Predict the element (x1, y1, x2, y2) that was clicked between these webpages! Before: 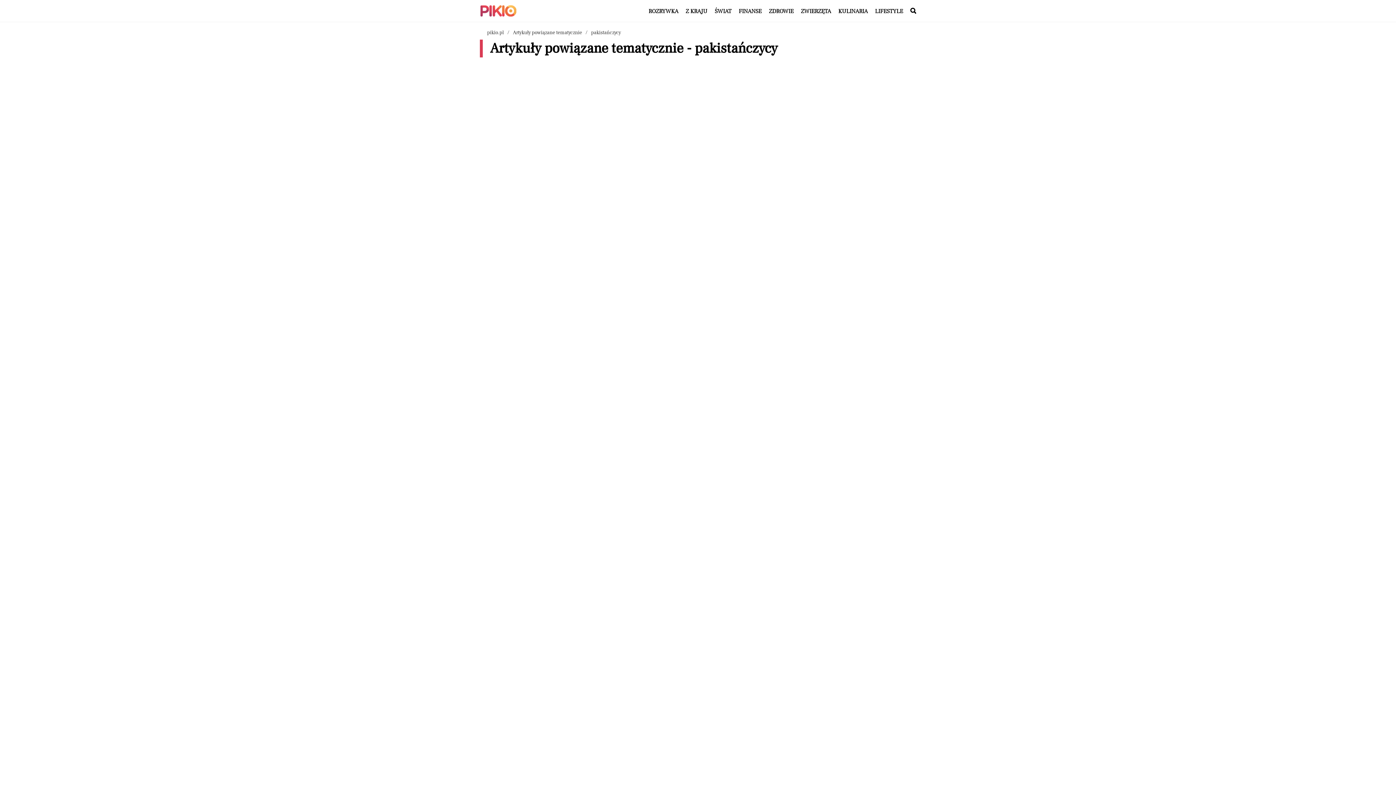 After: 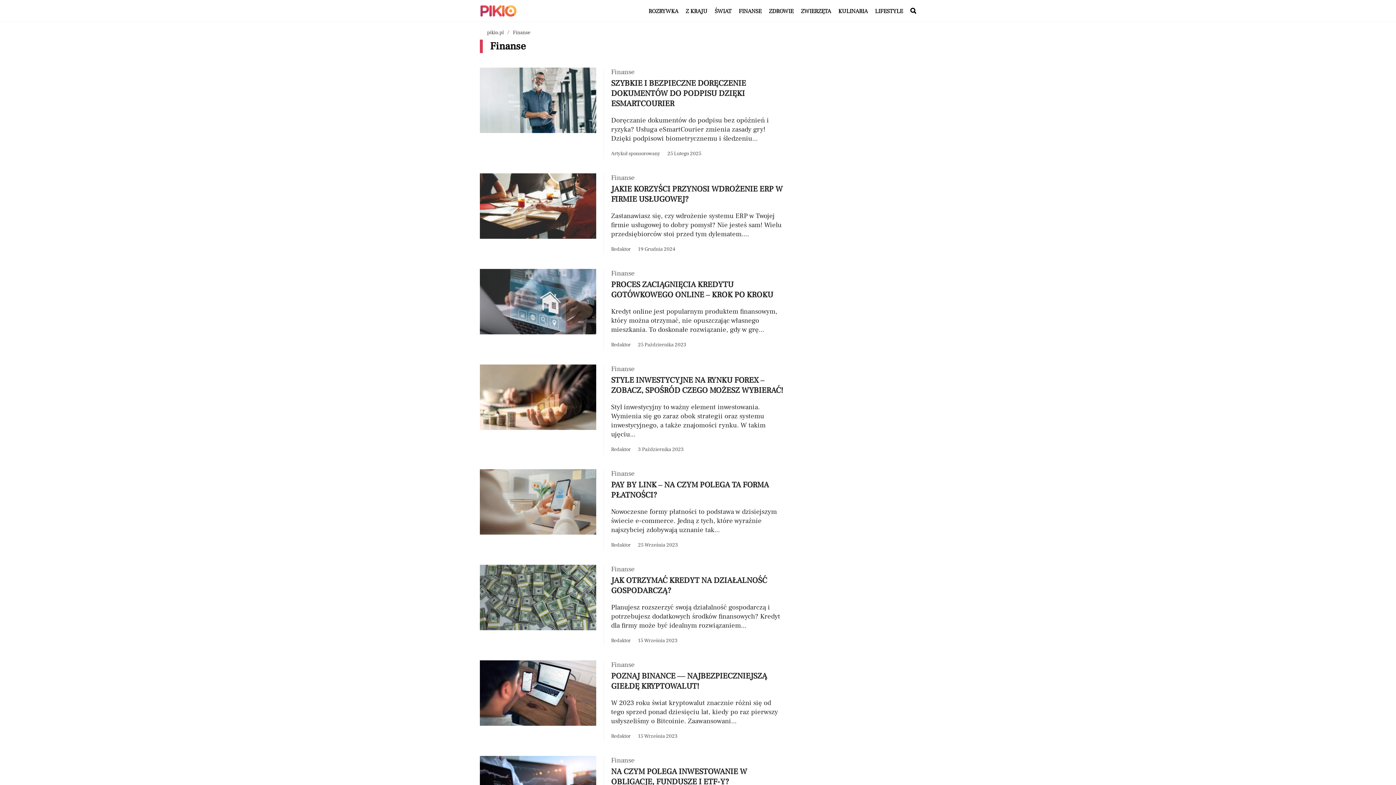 Action: bbox: (738, 7, 761, 14) label: Artykuły z kategorii Finanse